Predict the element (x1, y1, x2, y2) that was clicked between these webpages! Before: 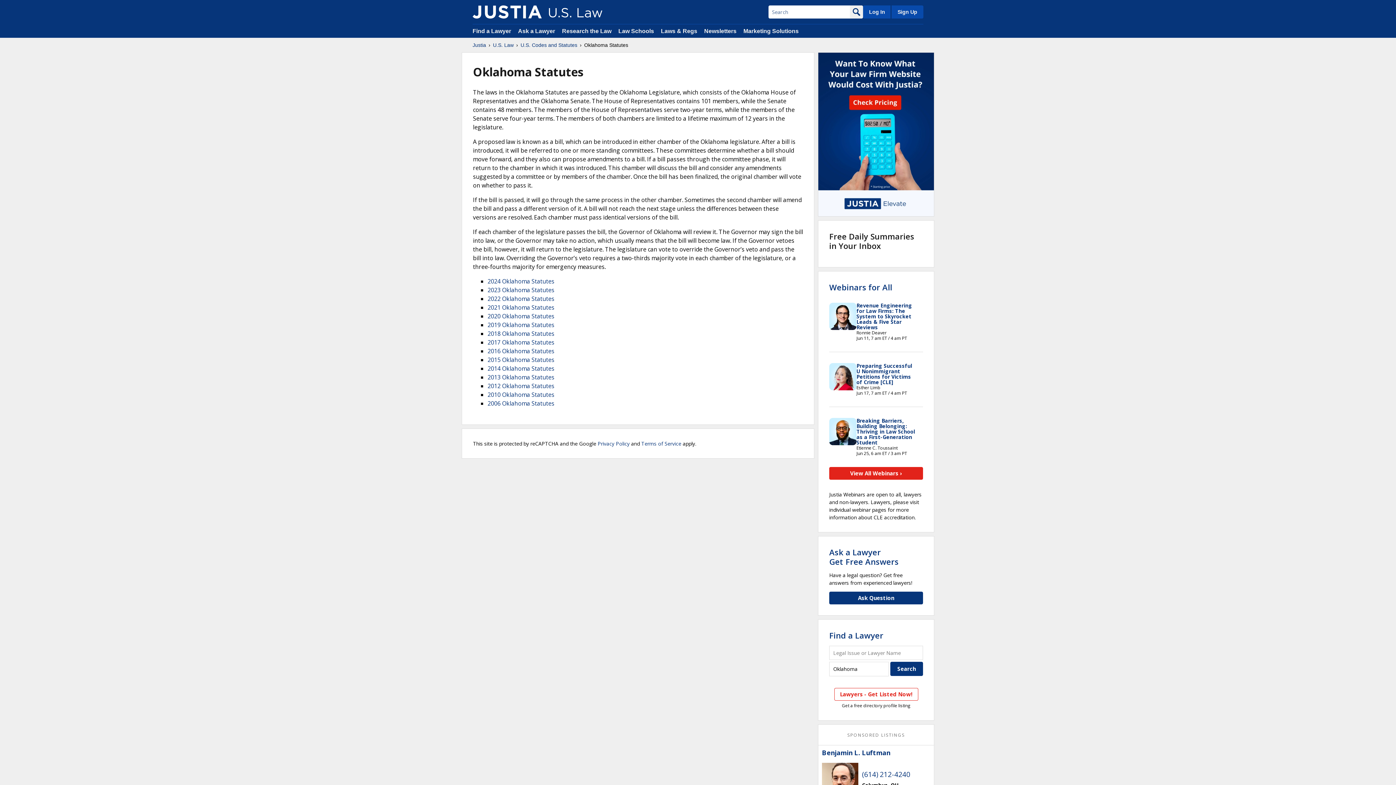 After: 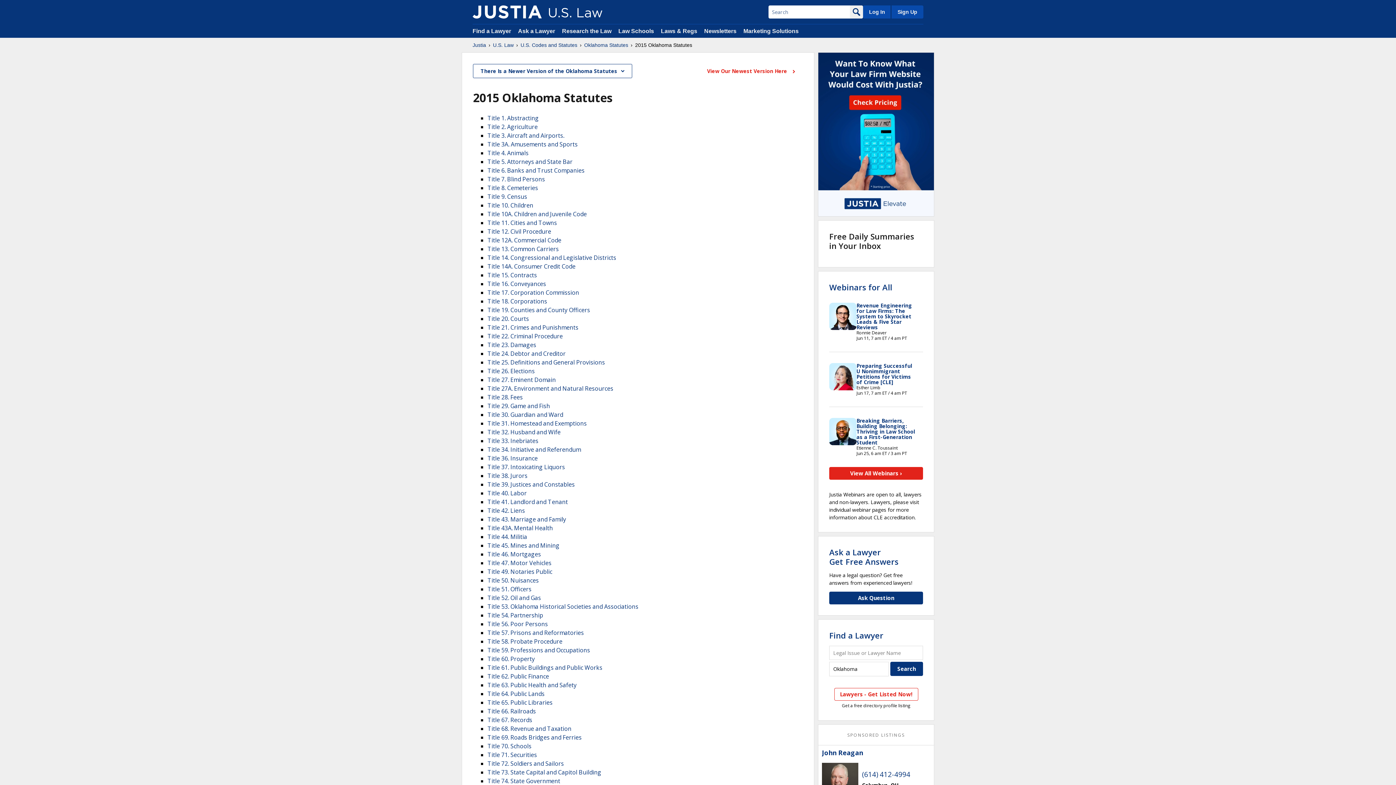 Action: label: 2015 Oklahoma Statutes bbox: (487, 356, 554, 364)